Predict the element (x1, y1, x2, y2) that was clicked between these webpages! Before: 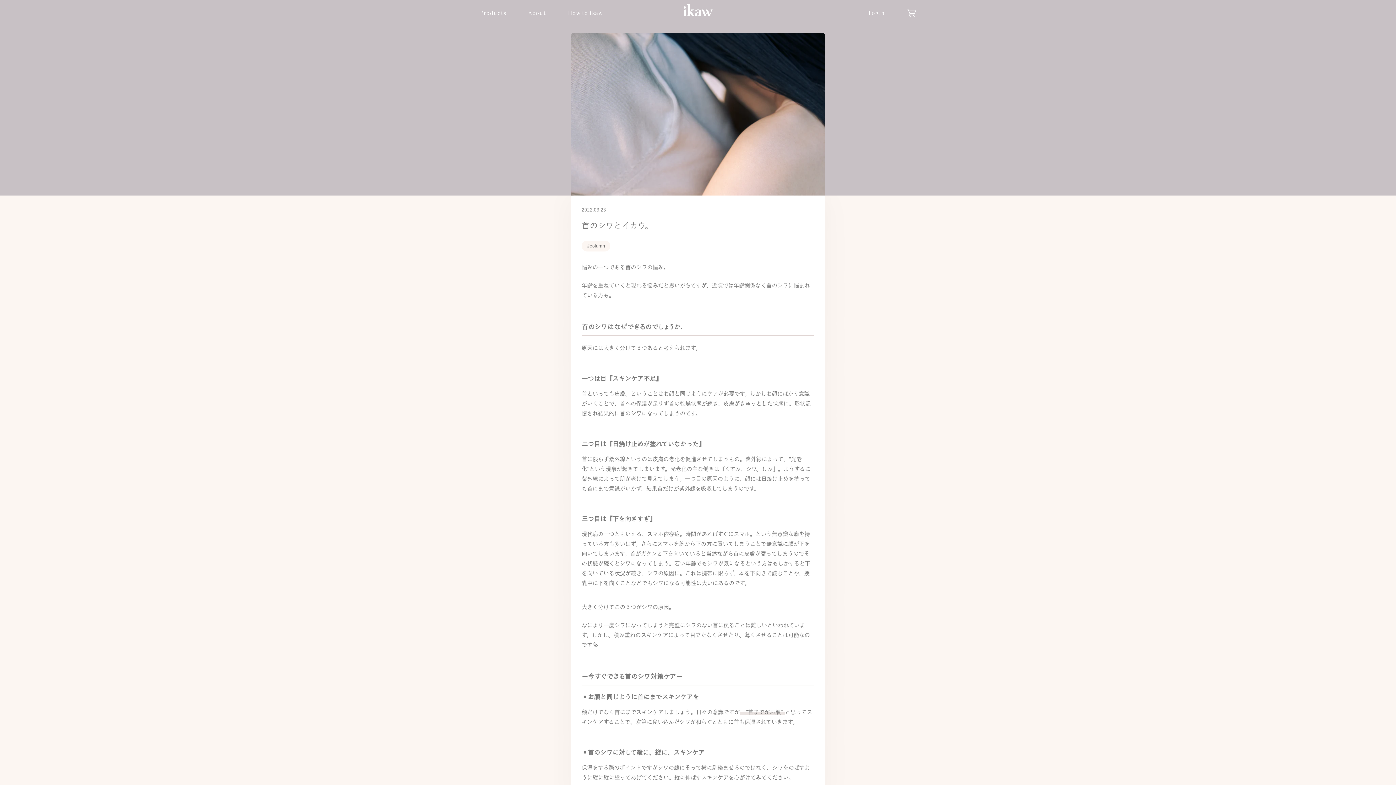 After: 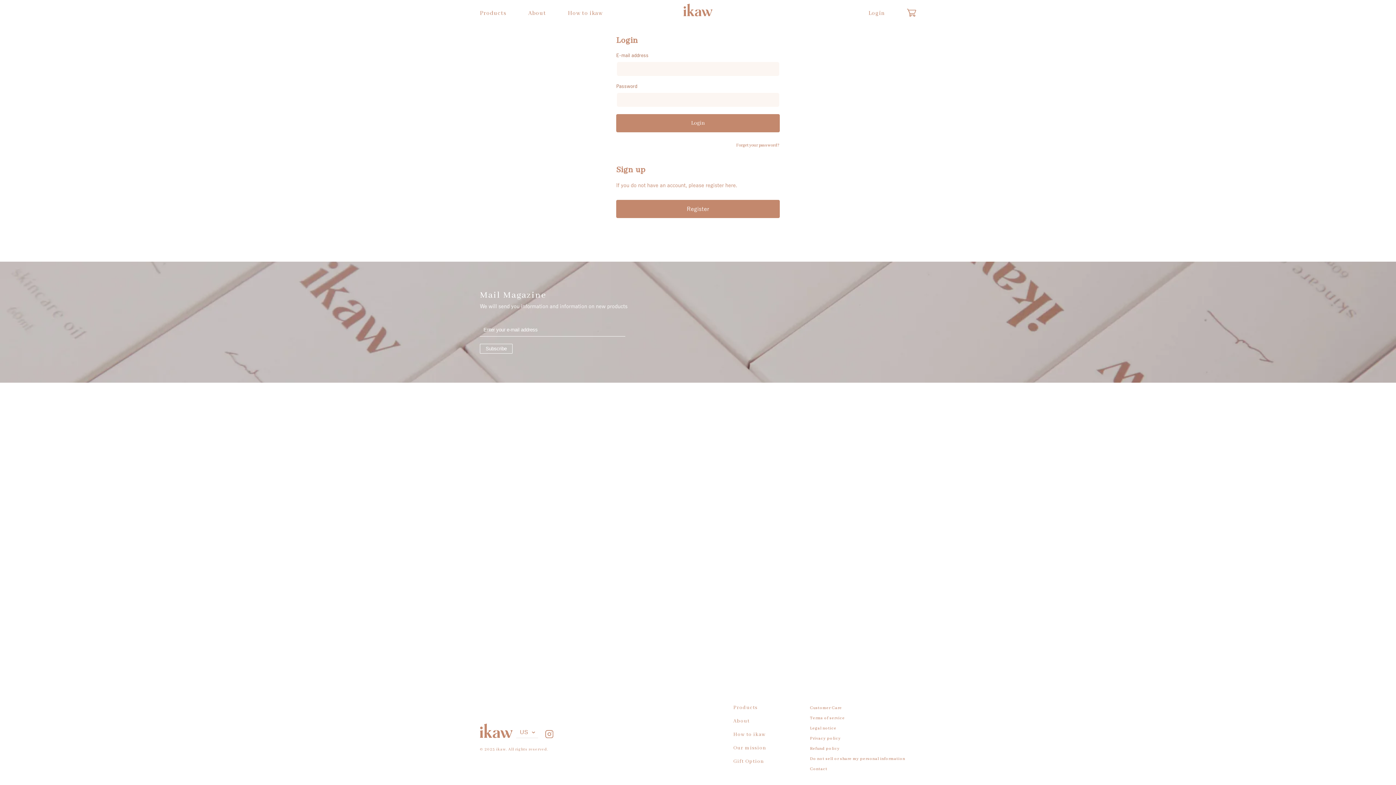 Action: label: Login bbox: (868, 9, 885, 17)